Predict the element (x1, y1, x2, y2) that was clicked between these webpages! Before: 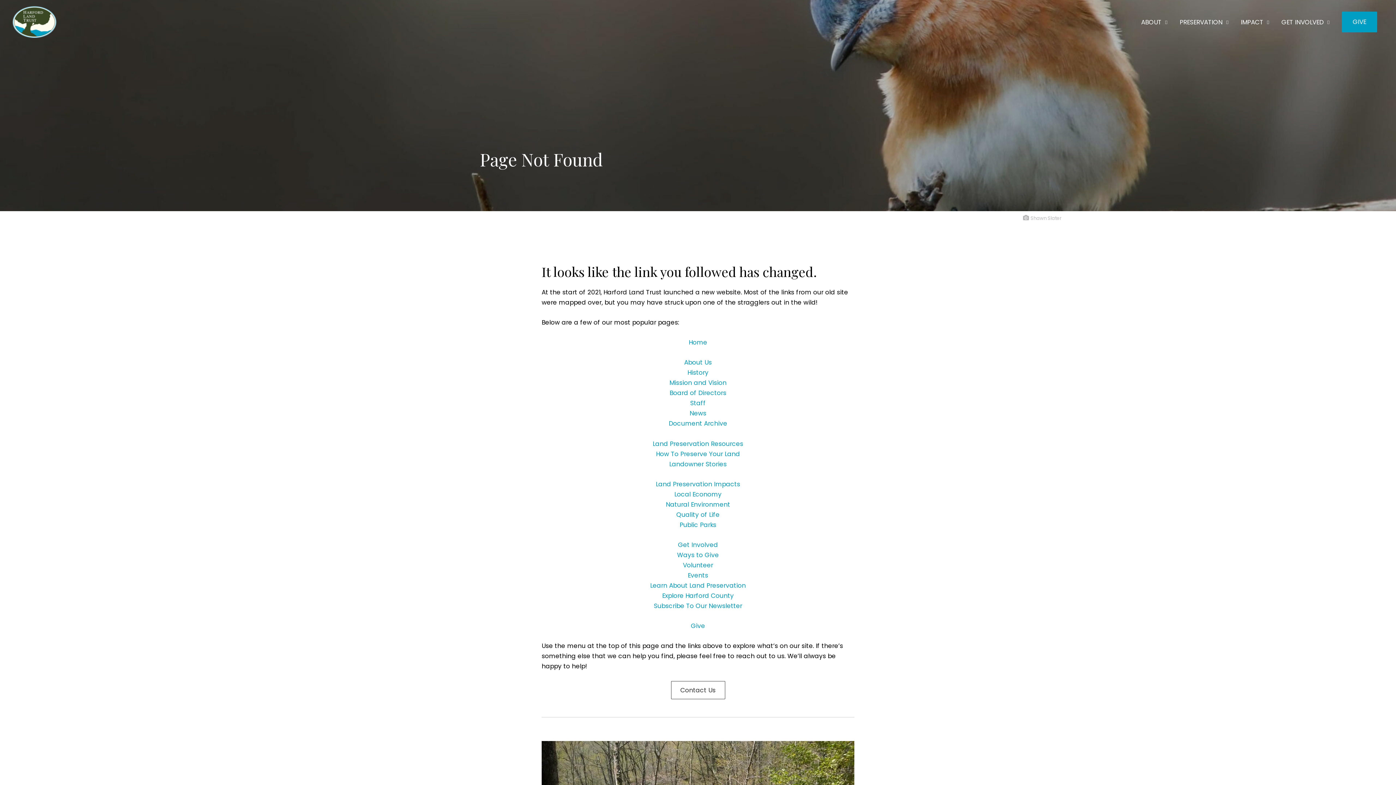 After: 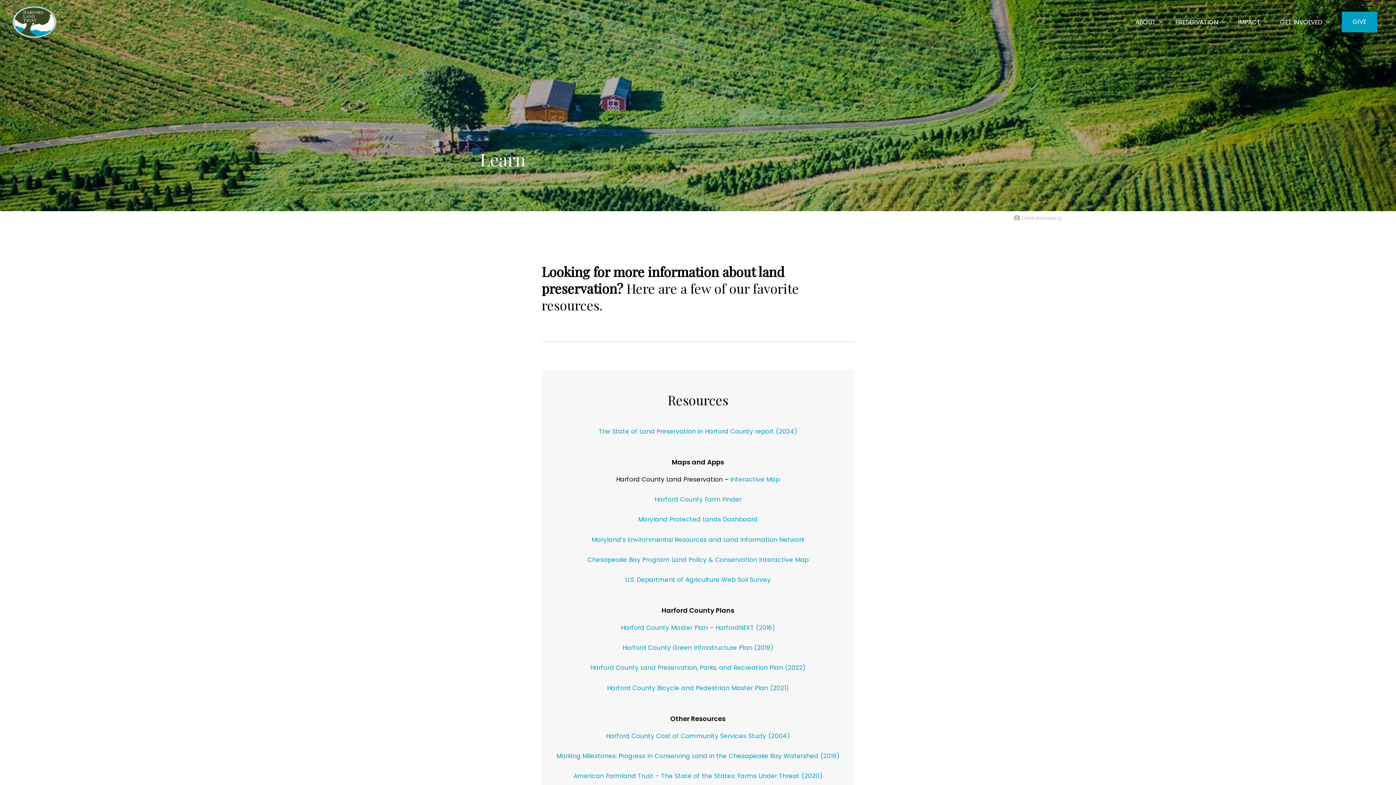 Action: bbox: (650, 581, 746, 590) label: Learn About Land Preservation